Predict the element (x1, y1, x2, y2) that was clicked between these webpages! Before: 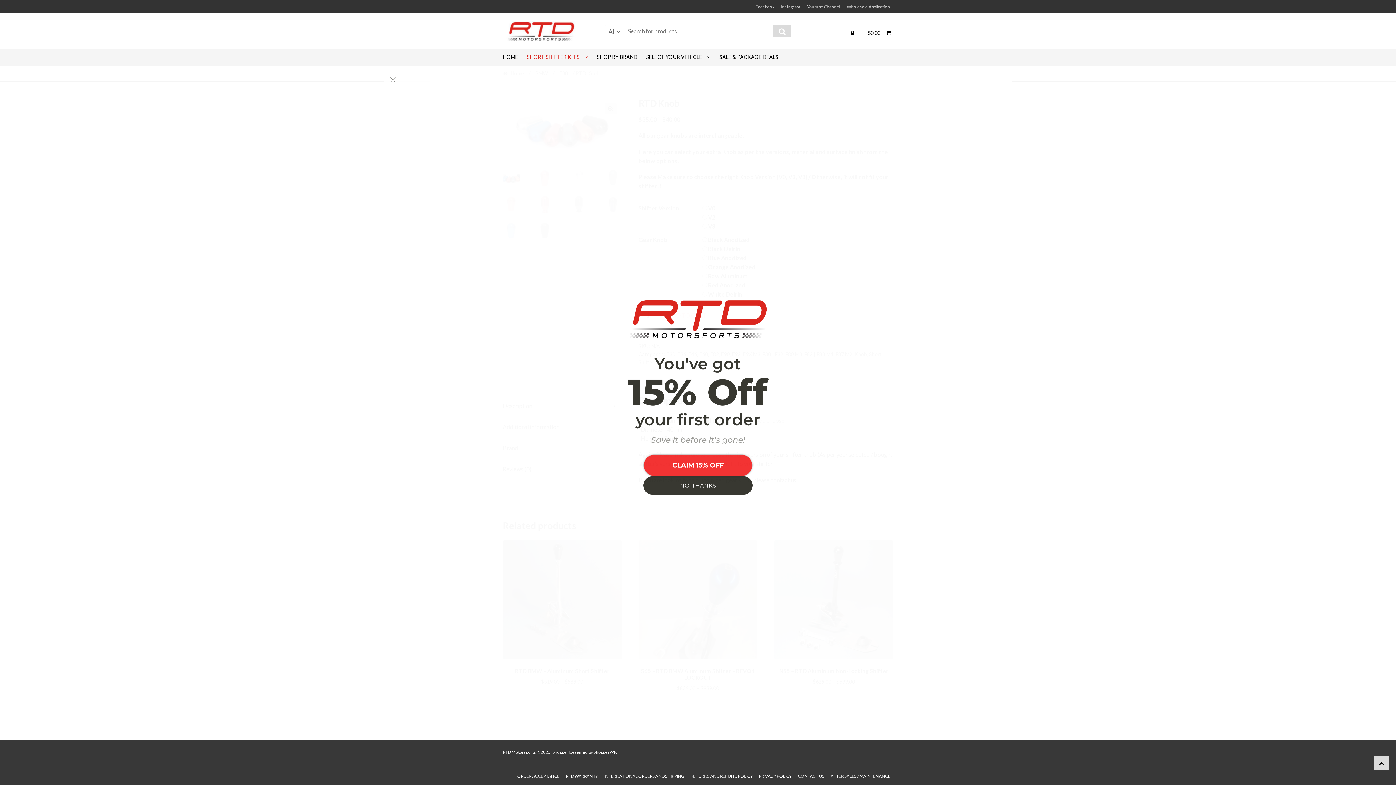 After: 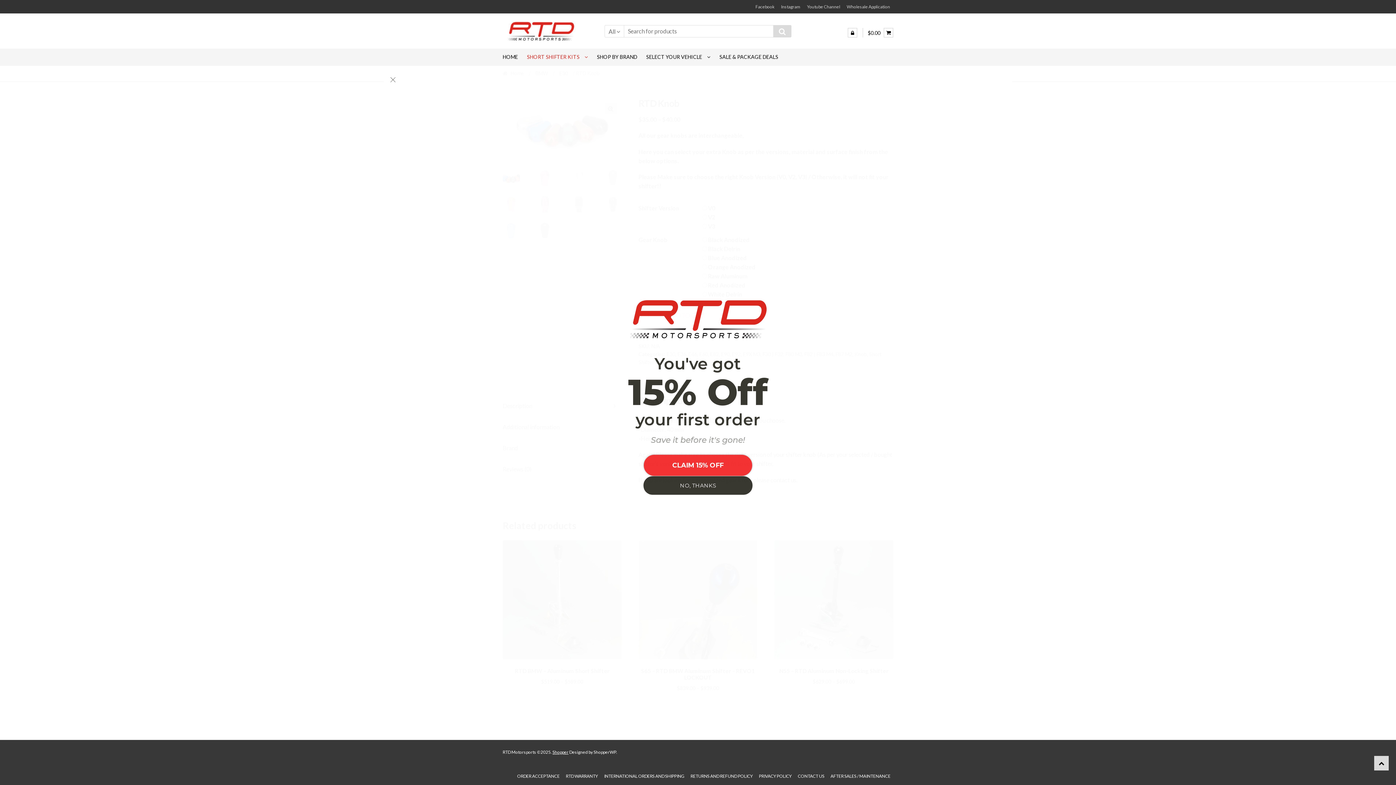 Action: bbox: (552, 749, 568, 755) label: Shopper